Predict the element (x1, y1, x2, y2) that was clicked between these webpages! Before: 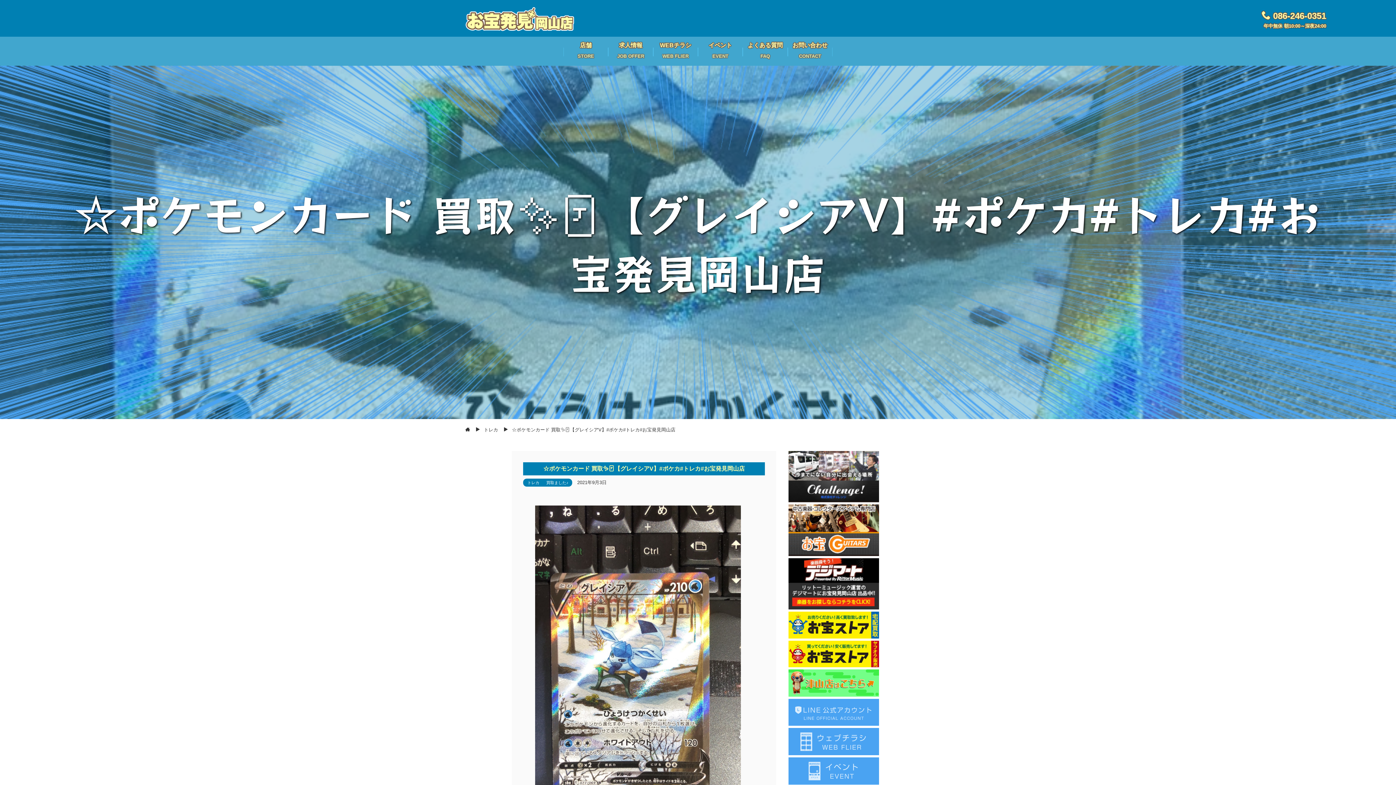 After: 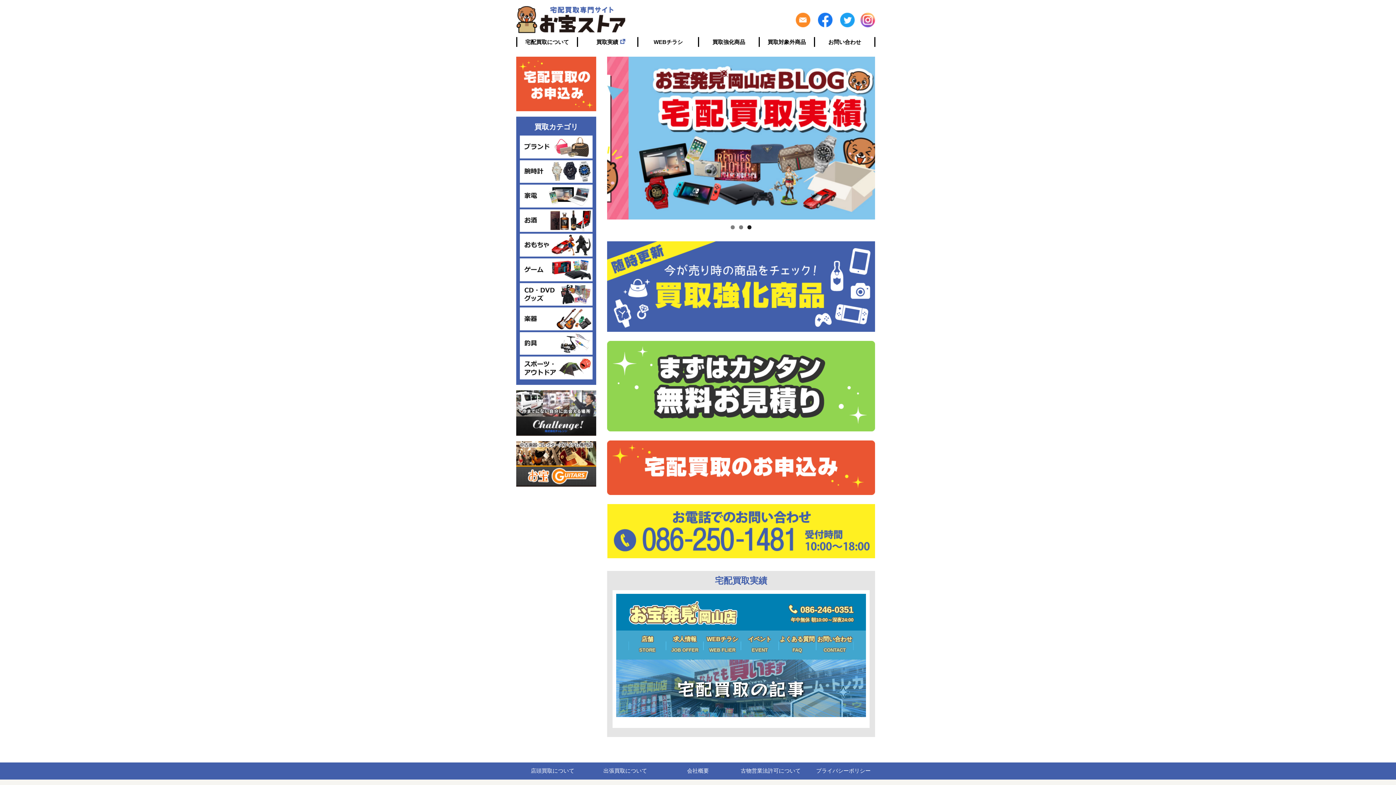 Action: label:   bbox: (788, 633, 879, 639)